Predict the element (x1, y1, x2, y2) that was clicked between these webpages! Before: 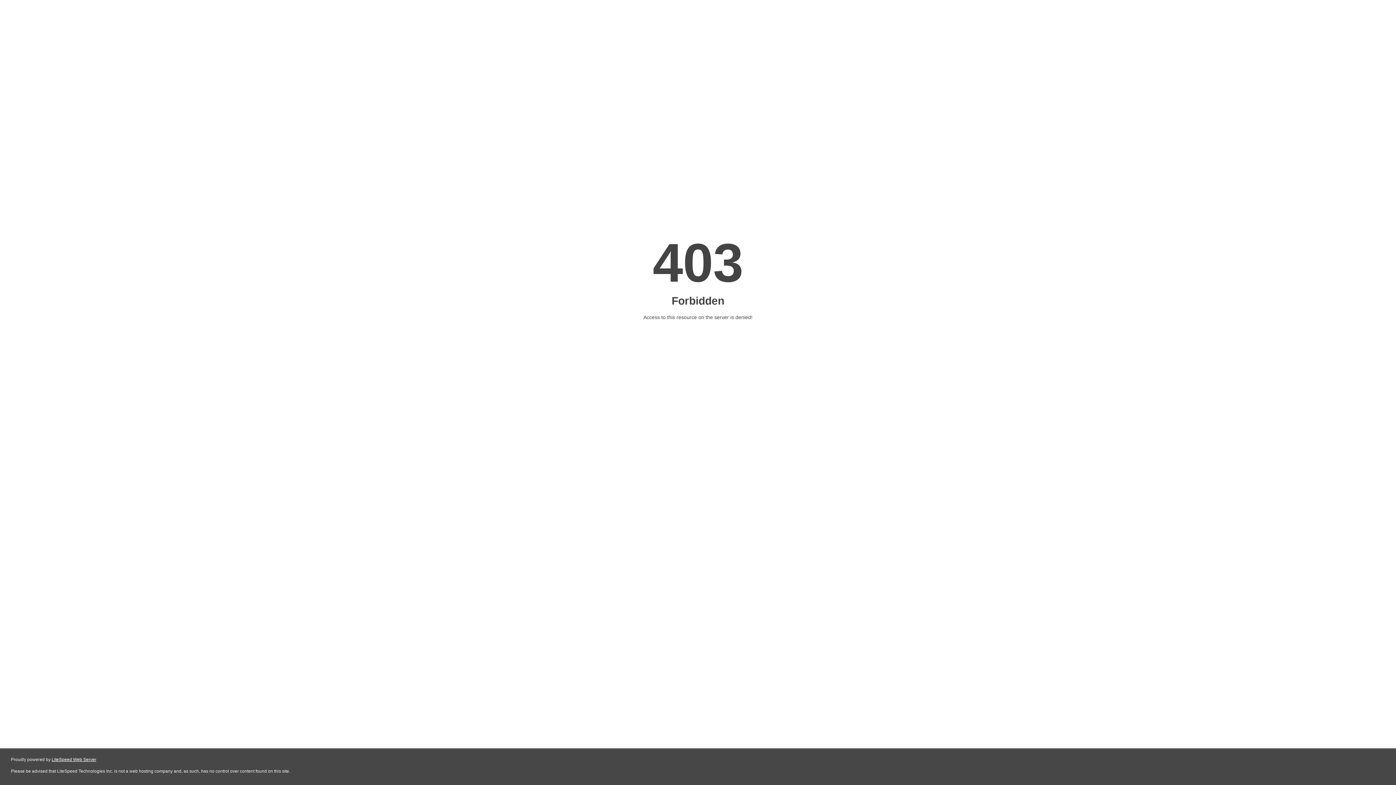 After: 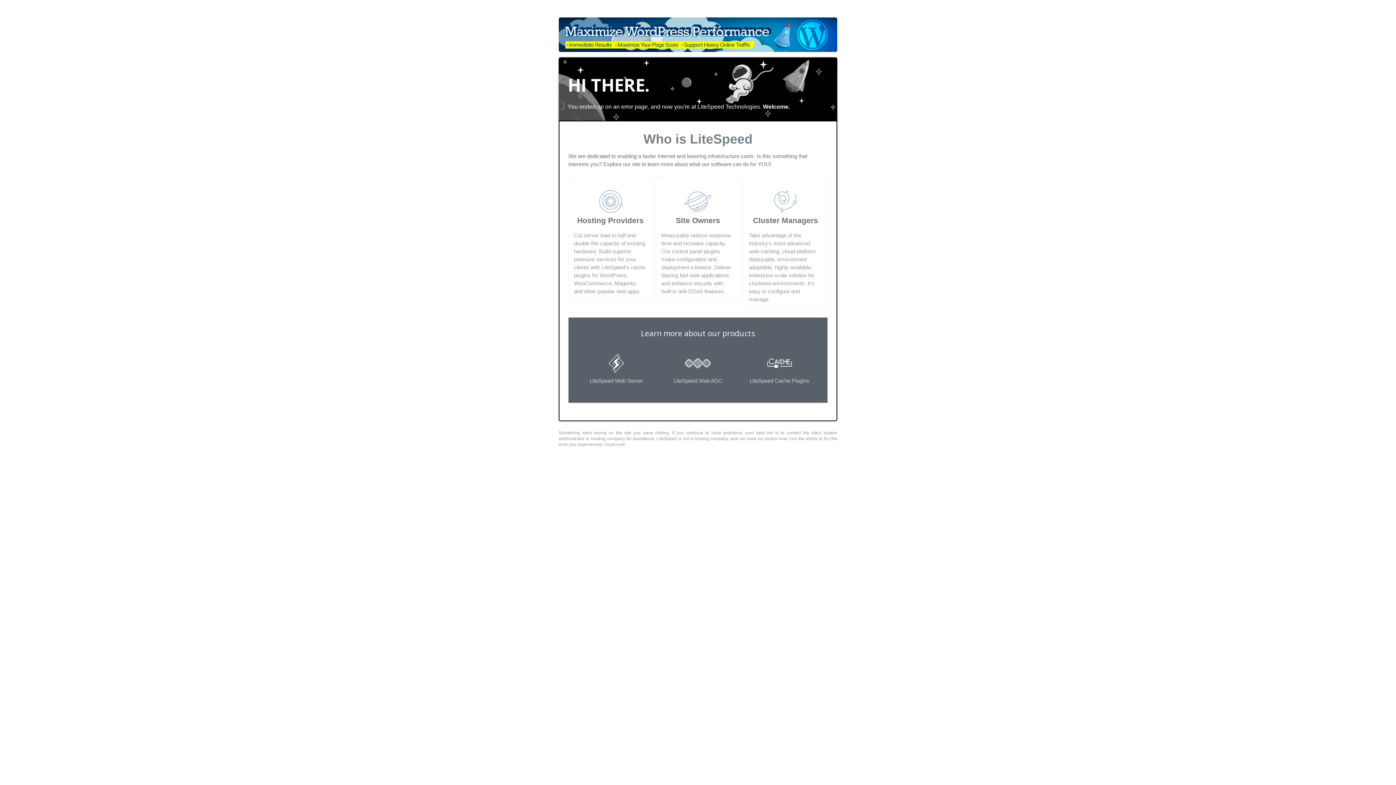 Action: label: LiteSpeed Web Server bbox: (51, 757, 96, 762)